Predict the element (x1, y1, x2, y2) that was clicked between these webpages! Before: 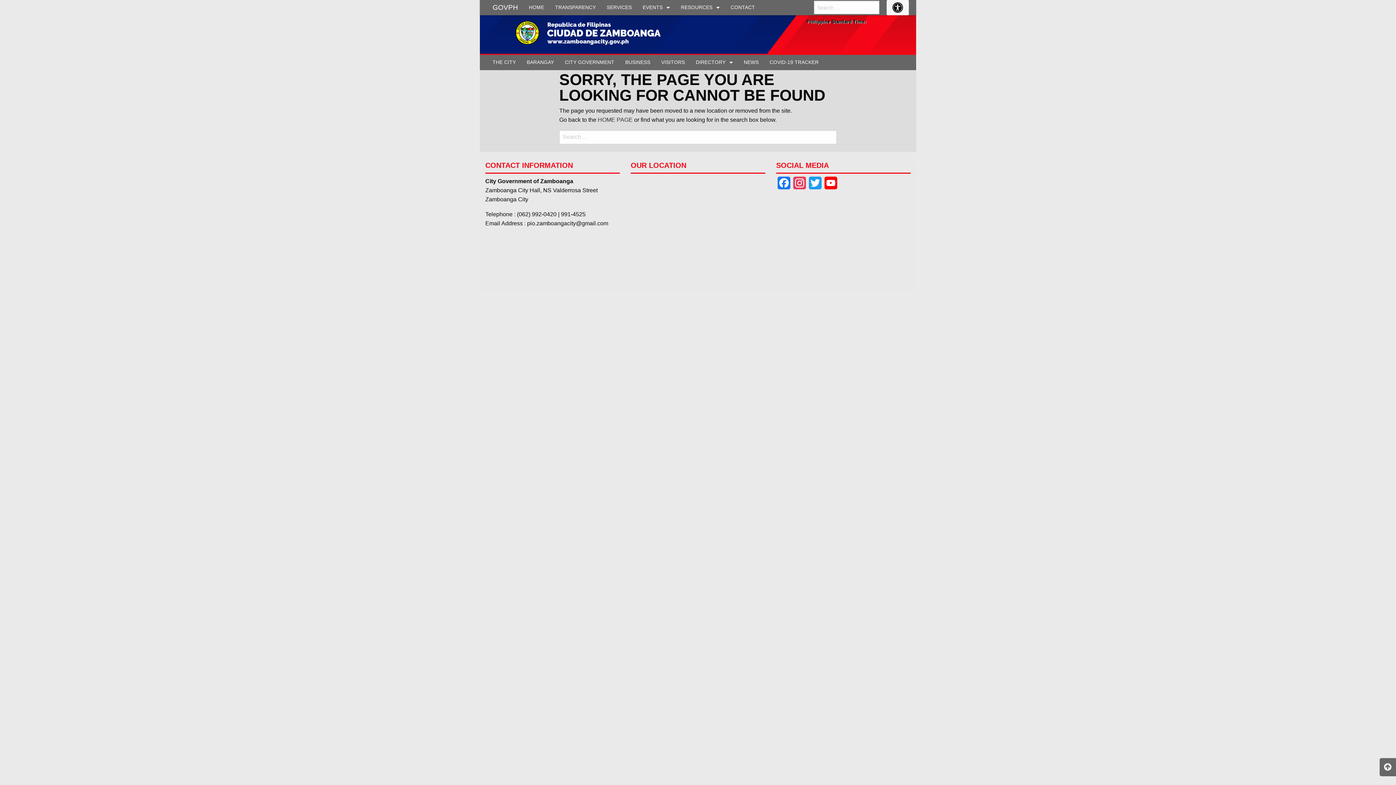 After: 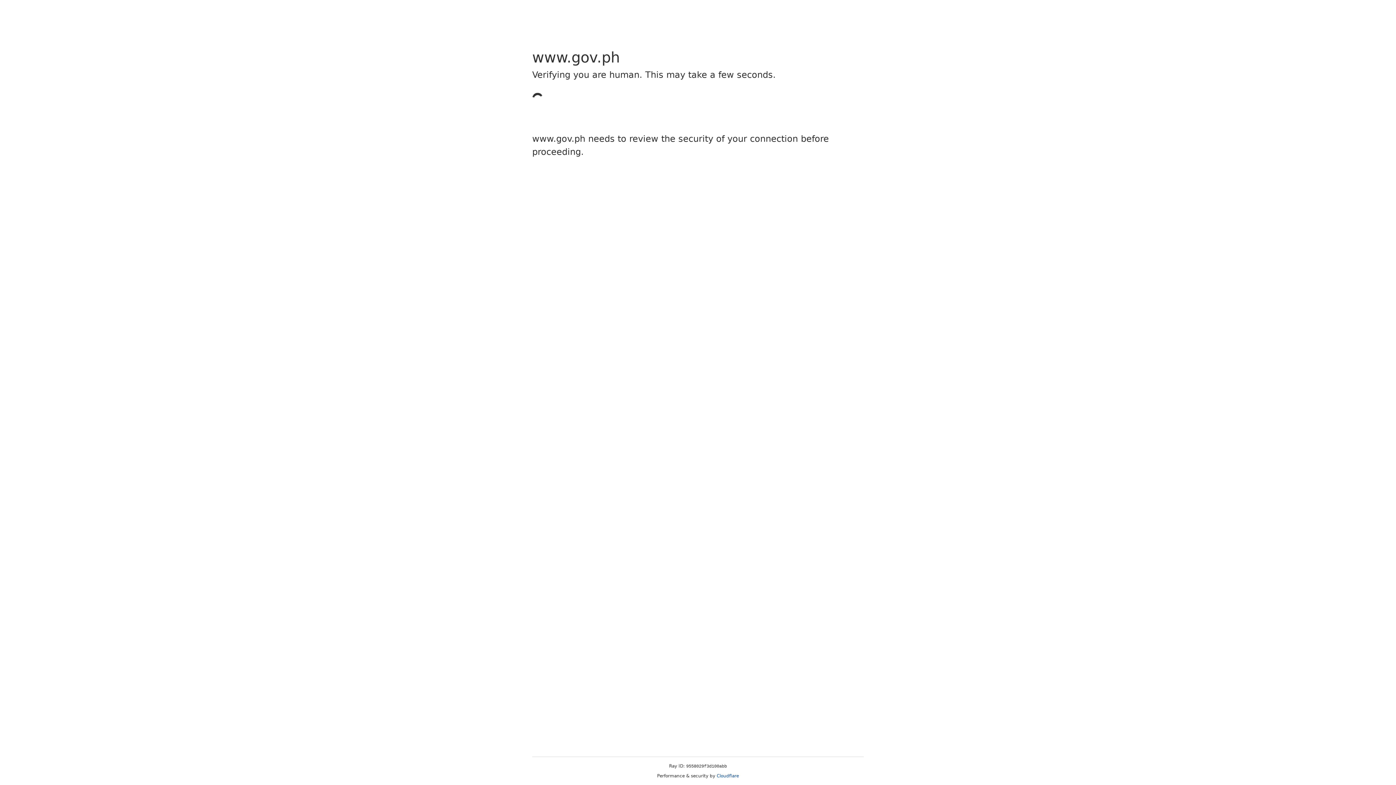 Action: label: GOVPH bbox: (487, 0, 523, 15)